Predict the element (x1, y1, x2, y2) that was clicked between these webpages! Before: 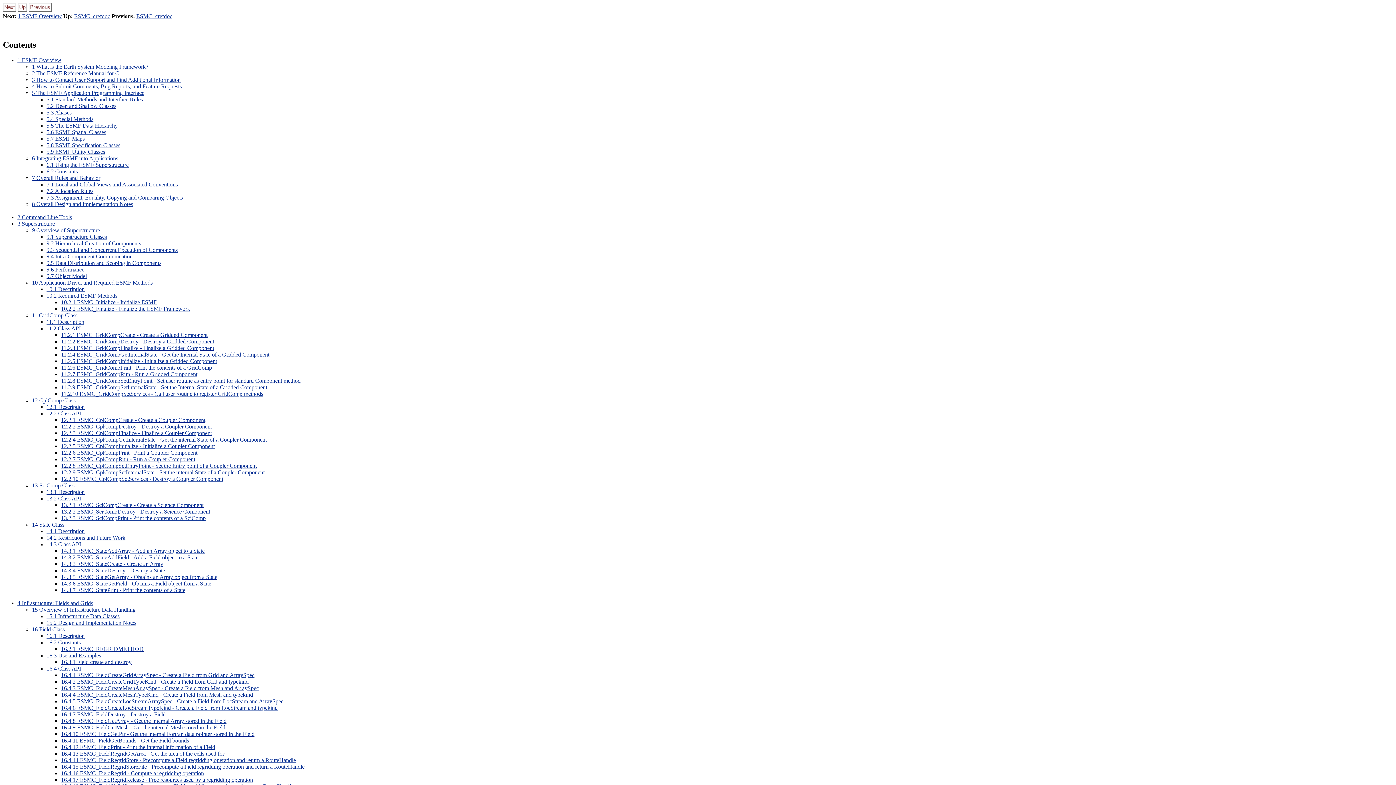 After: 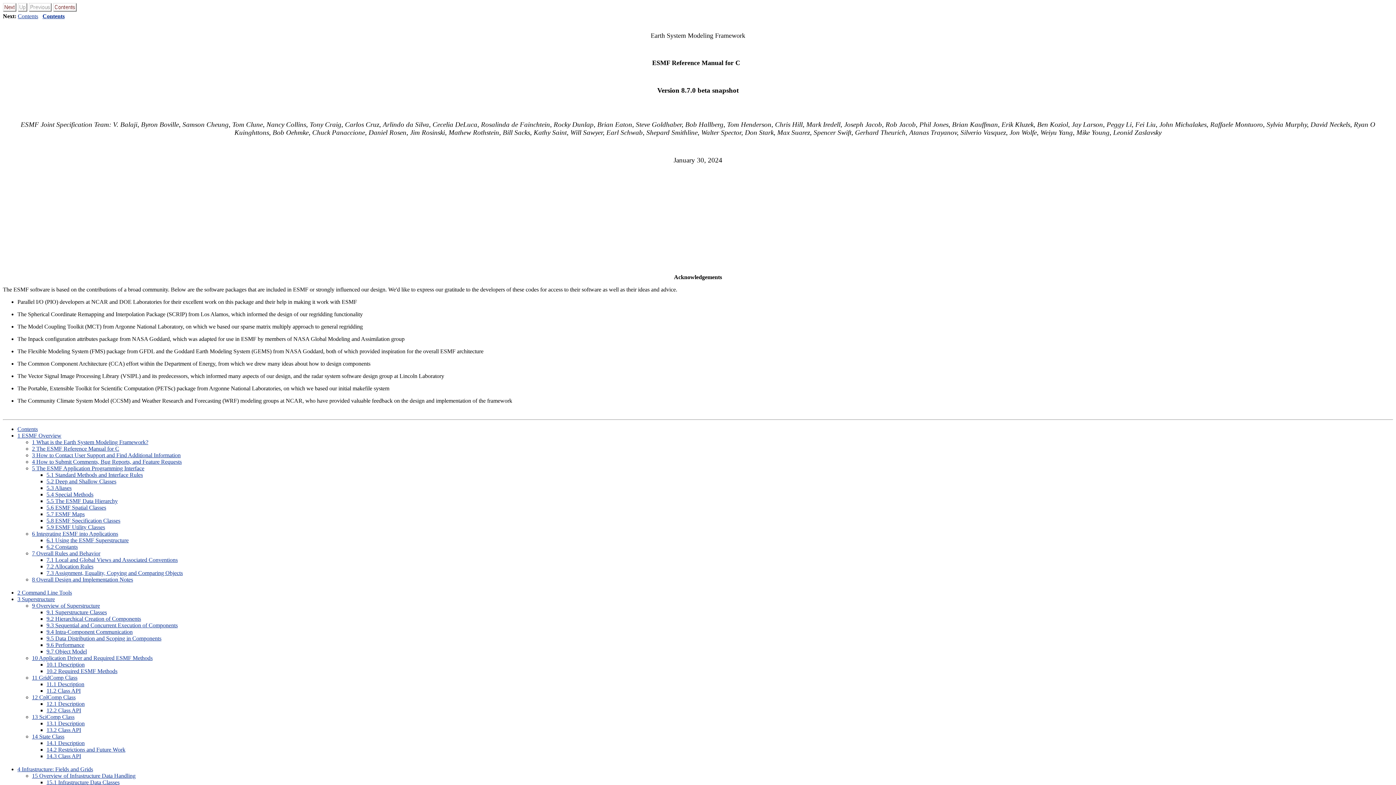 Action: bbox: (28, 6, 51, 12)